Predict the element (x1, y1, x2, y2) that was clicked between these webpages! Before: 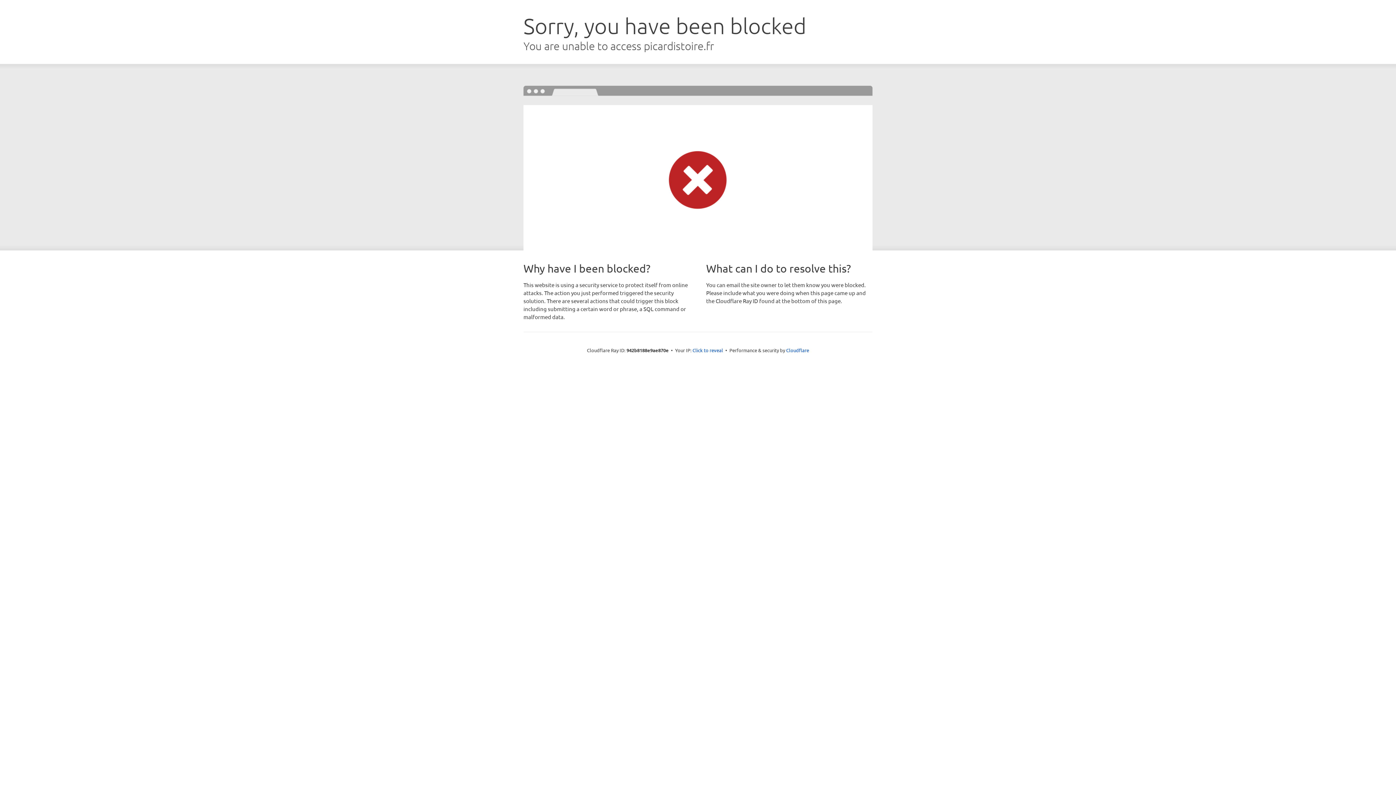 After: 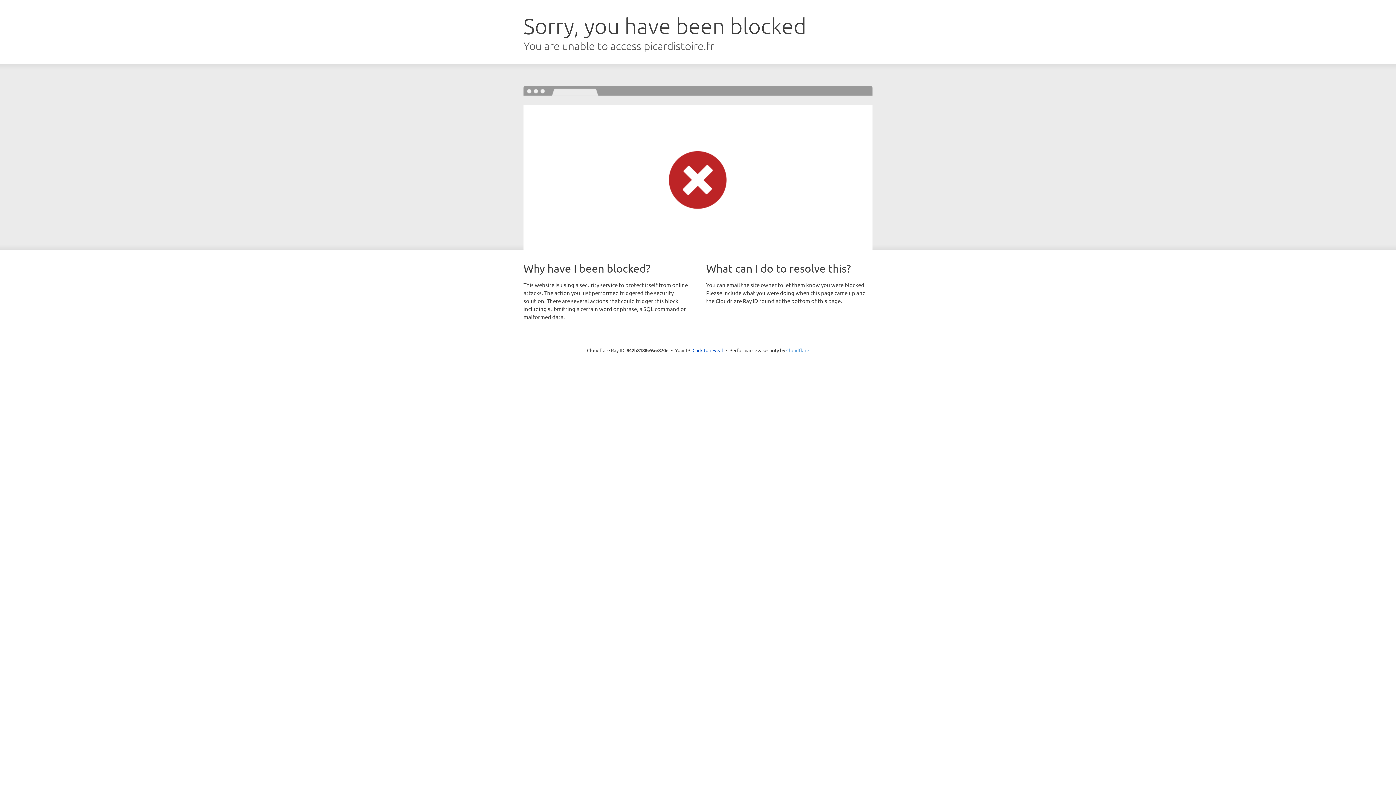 Action: label: Cloudflare bbox: (786, 347, 809, 353)